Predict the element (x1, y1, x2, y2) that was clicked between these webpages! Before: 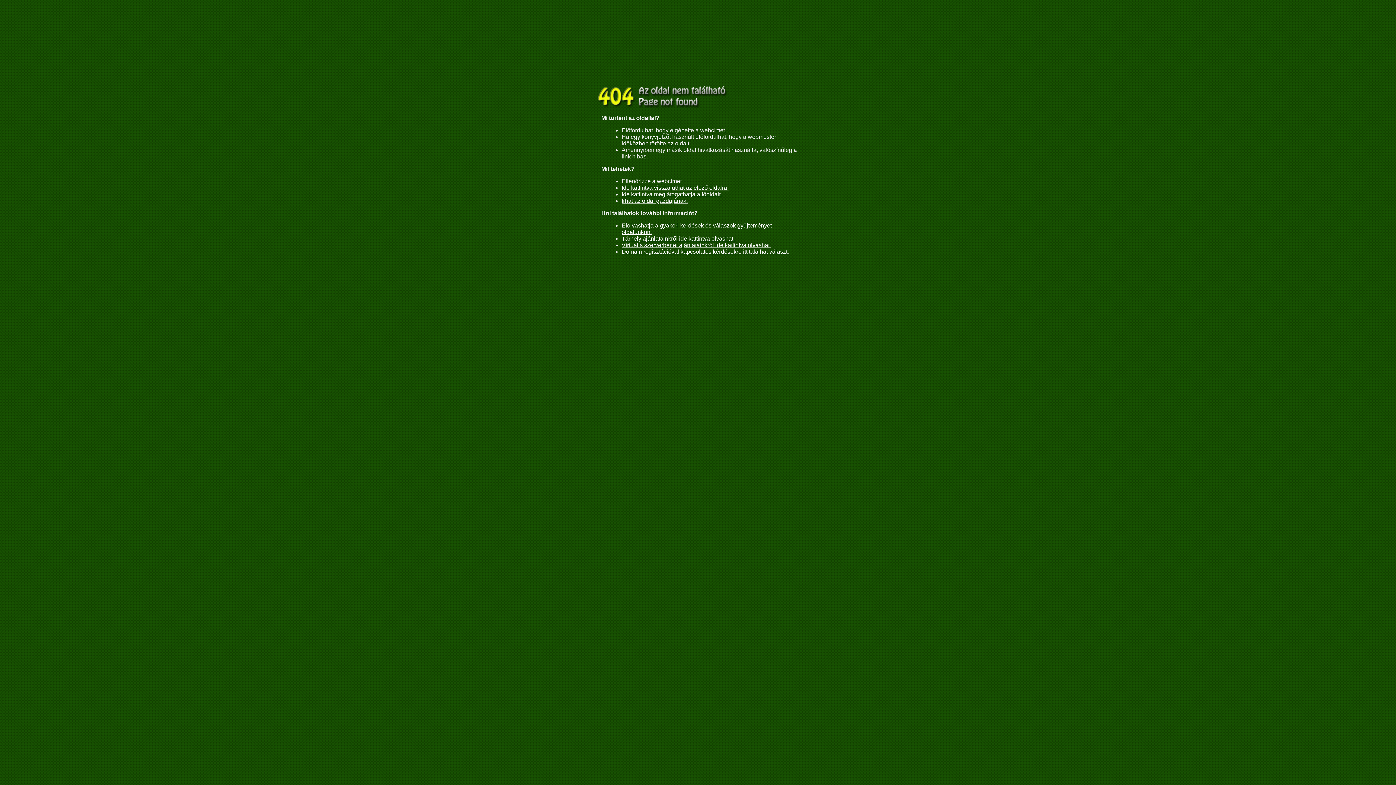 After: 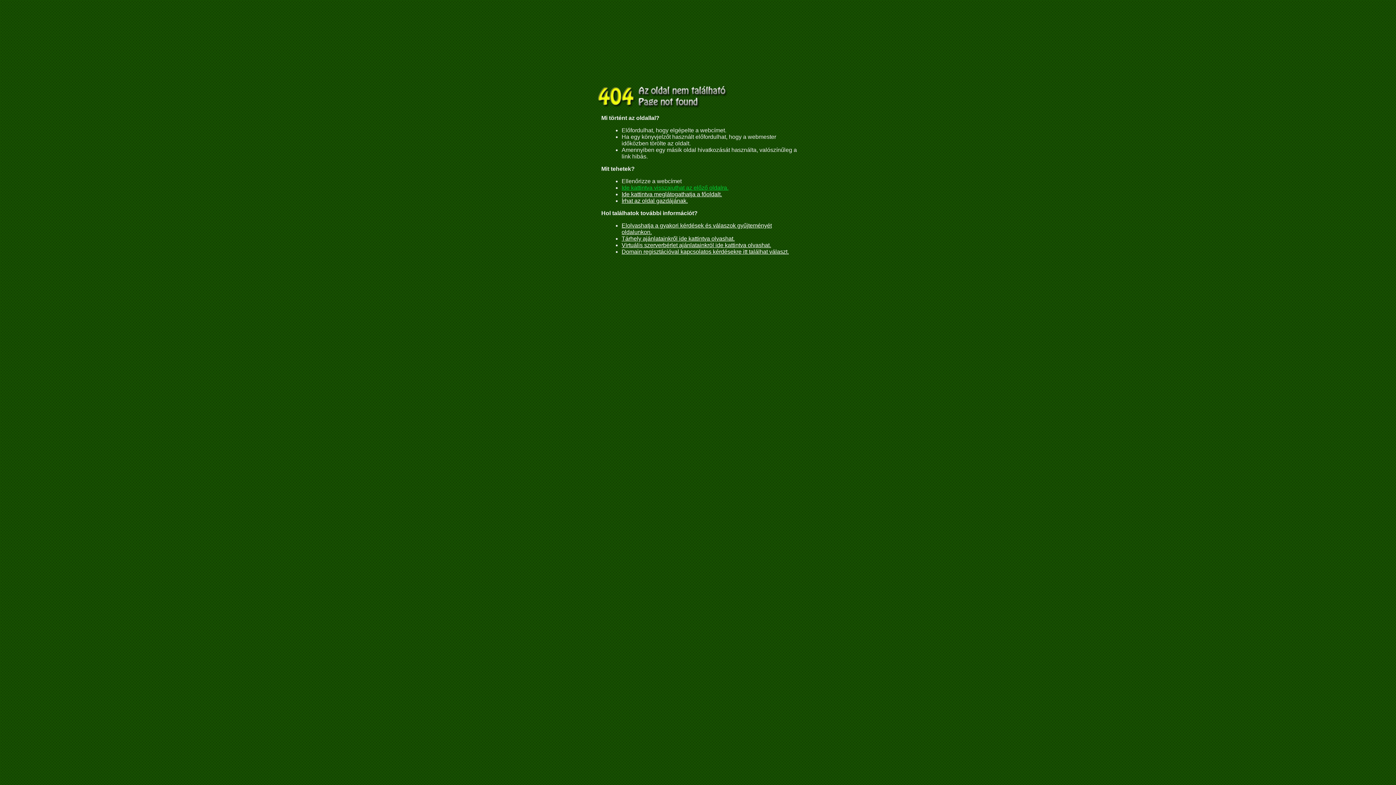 Action: bbox: (621, 184, 728, 190) label: Ide kattintva visszajuthat az előző oldalra.